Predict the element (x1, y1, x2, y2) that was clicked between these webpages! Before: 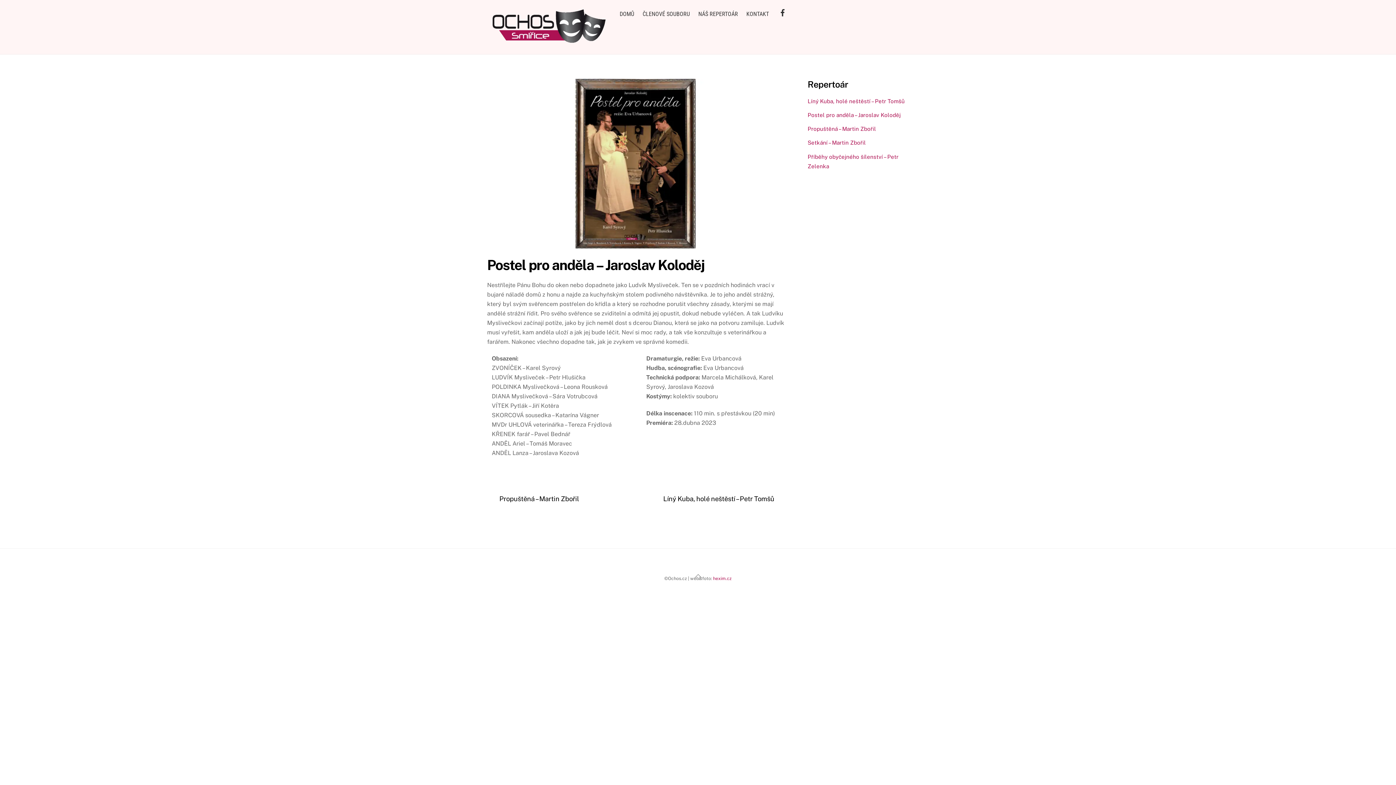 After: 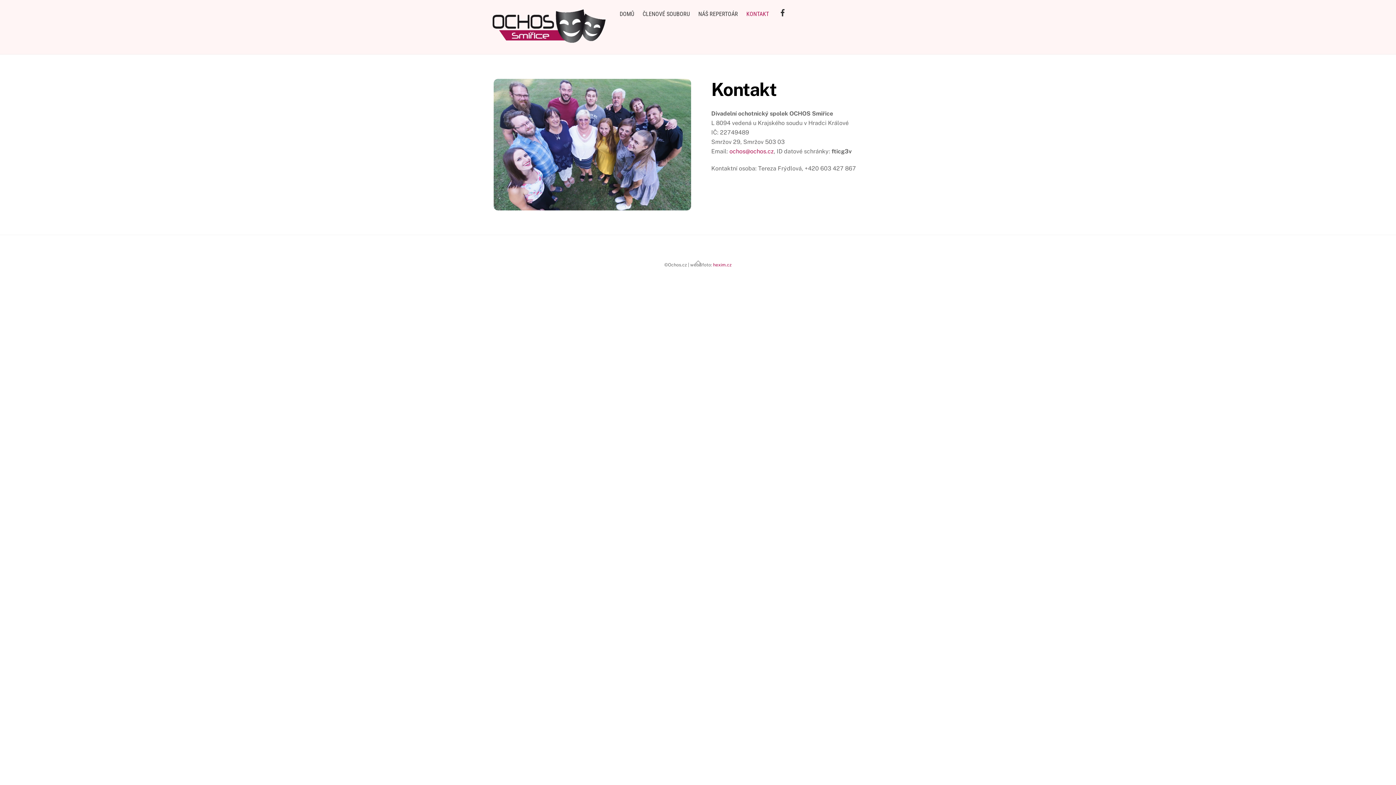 Action: label: KONTAKT bbox: (743, 5, 772, 22)